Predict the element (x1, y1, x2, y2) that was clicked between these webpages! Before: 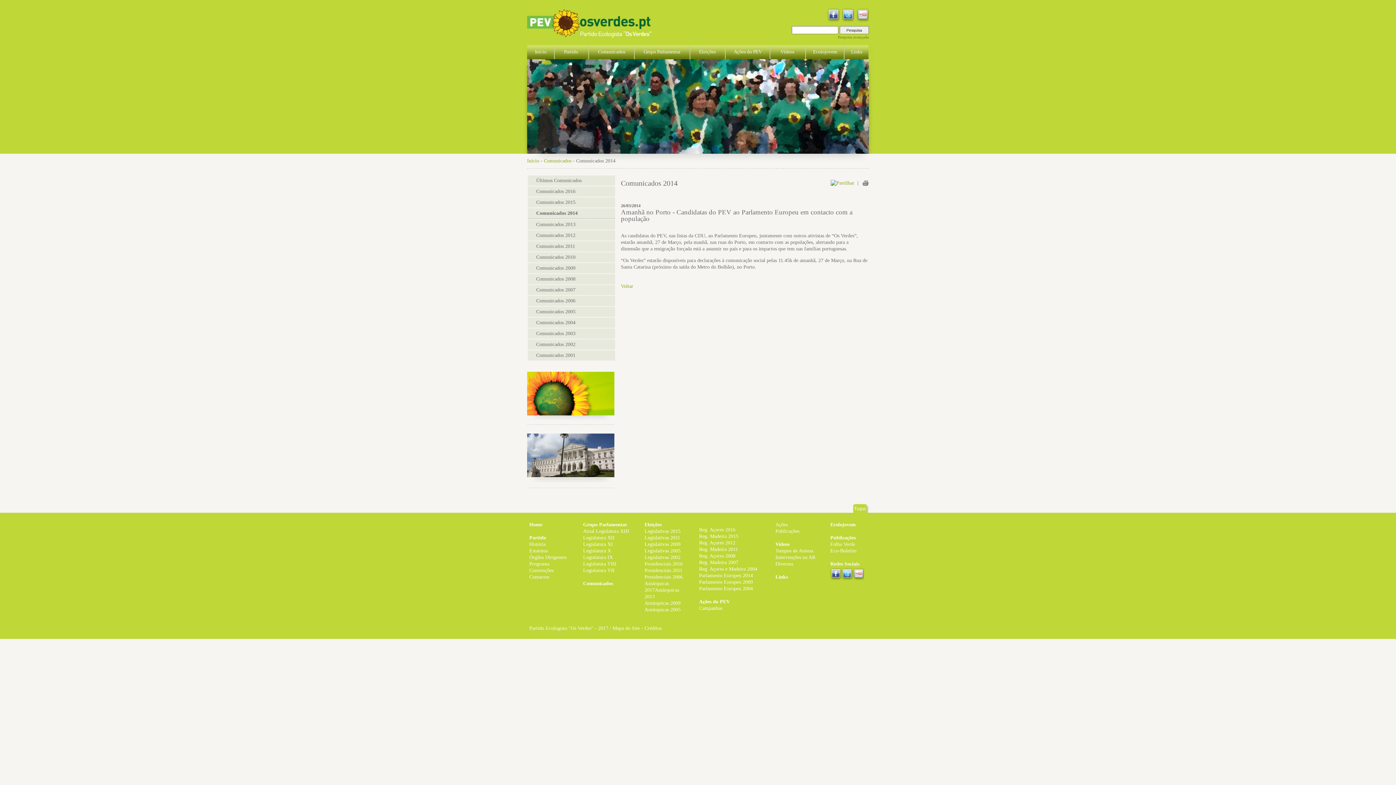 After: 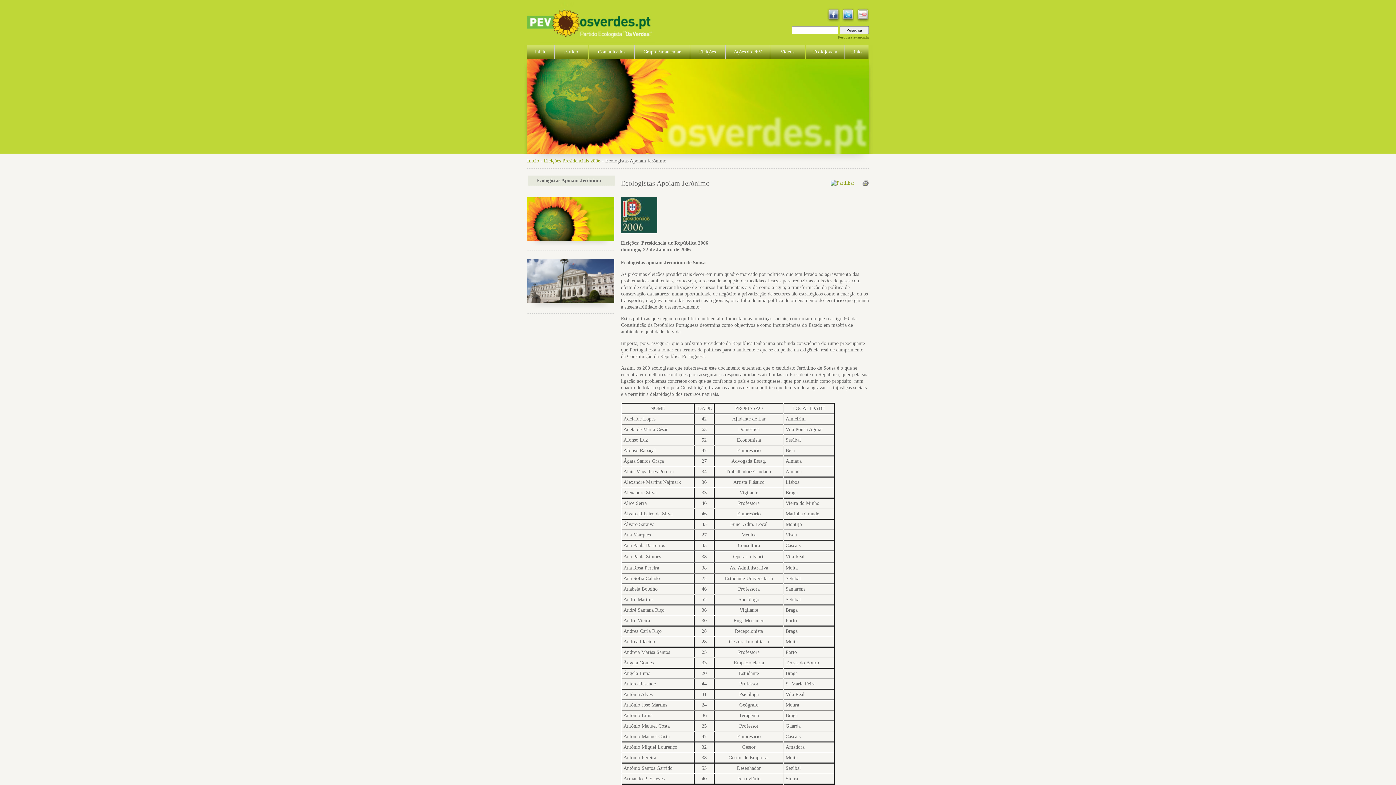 Action: bbox: (644, 574, 682, 580) label: Presidenciais 2006